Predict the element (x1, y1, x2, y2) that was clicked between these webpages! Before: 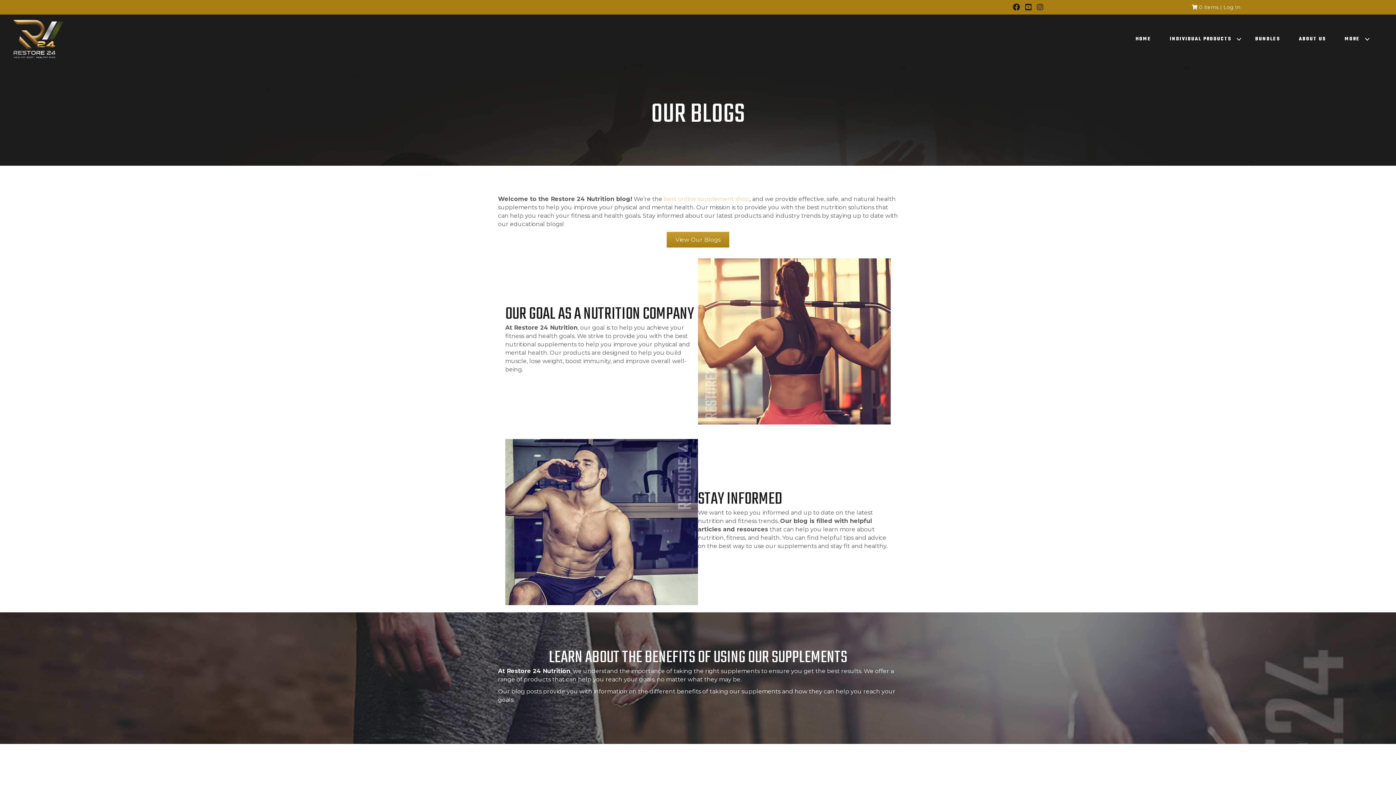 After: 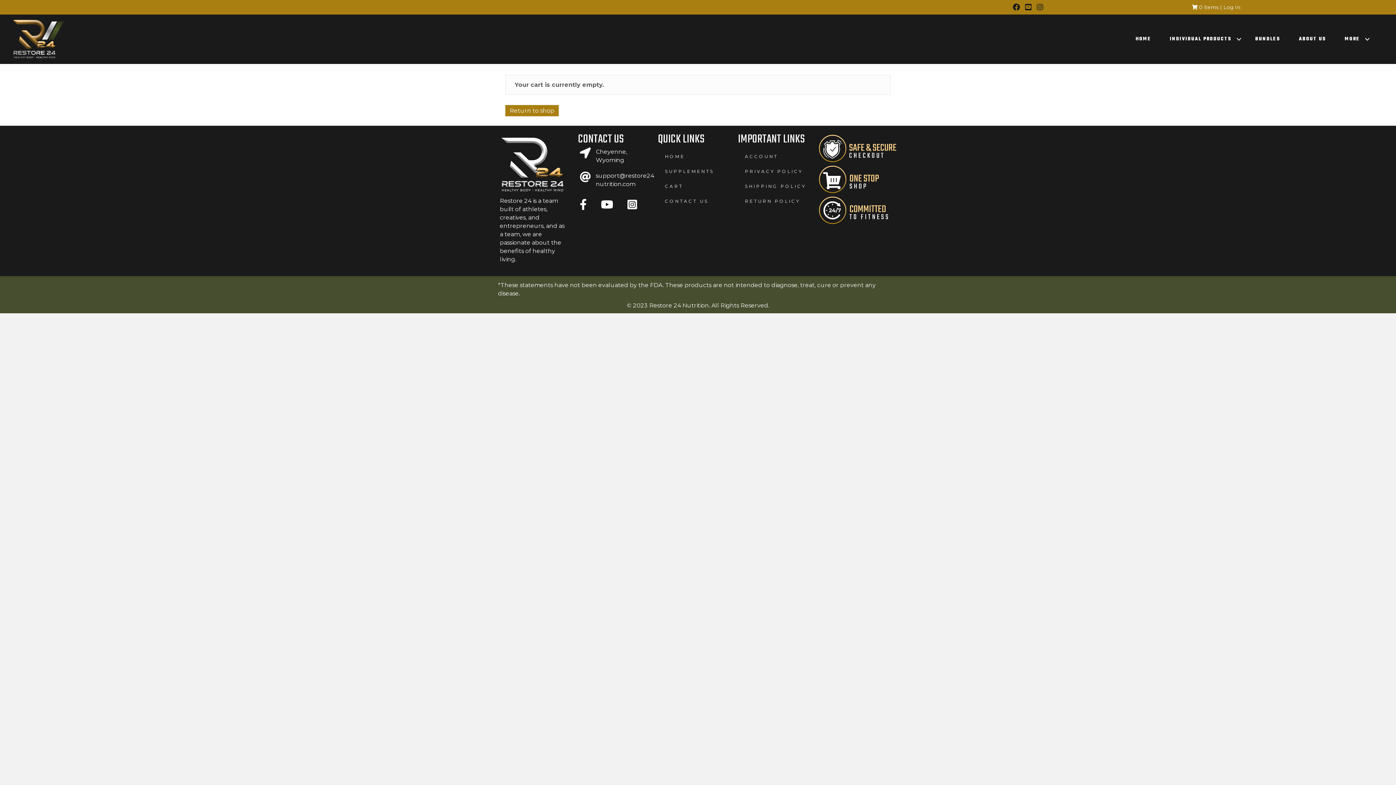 Action: bbox: (1192, 4, 1219, 10) label:  0 items